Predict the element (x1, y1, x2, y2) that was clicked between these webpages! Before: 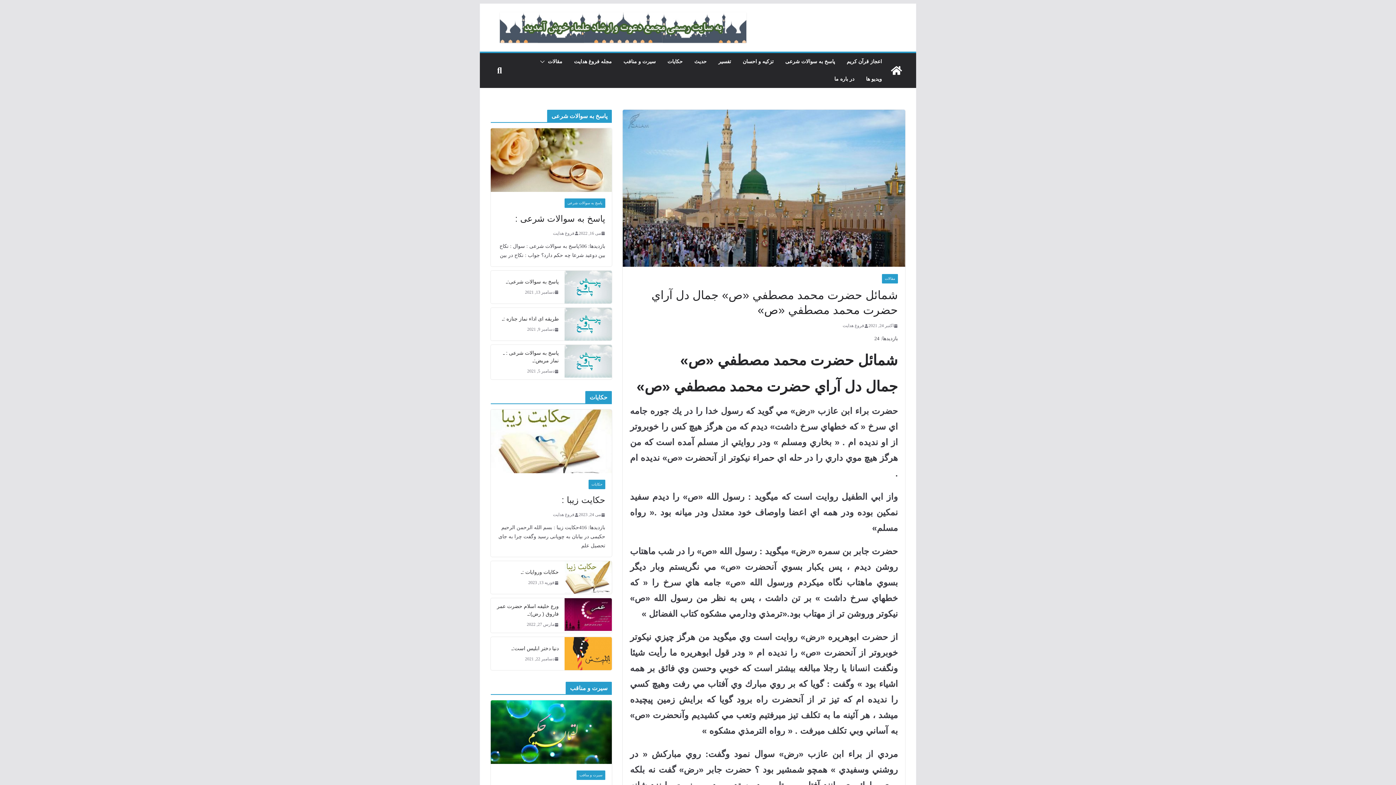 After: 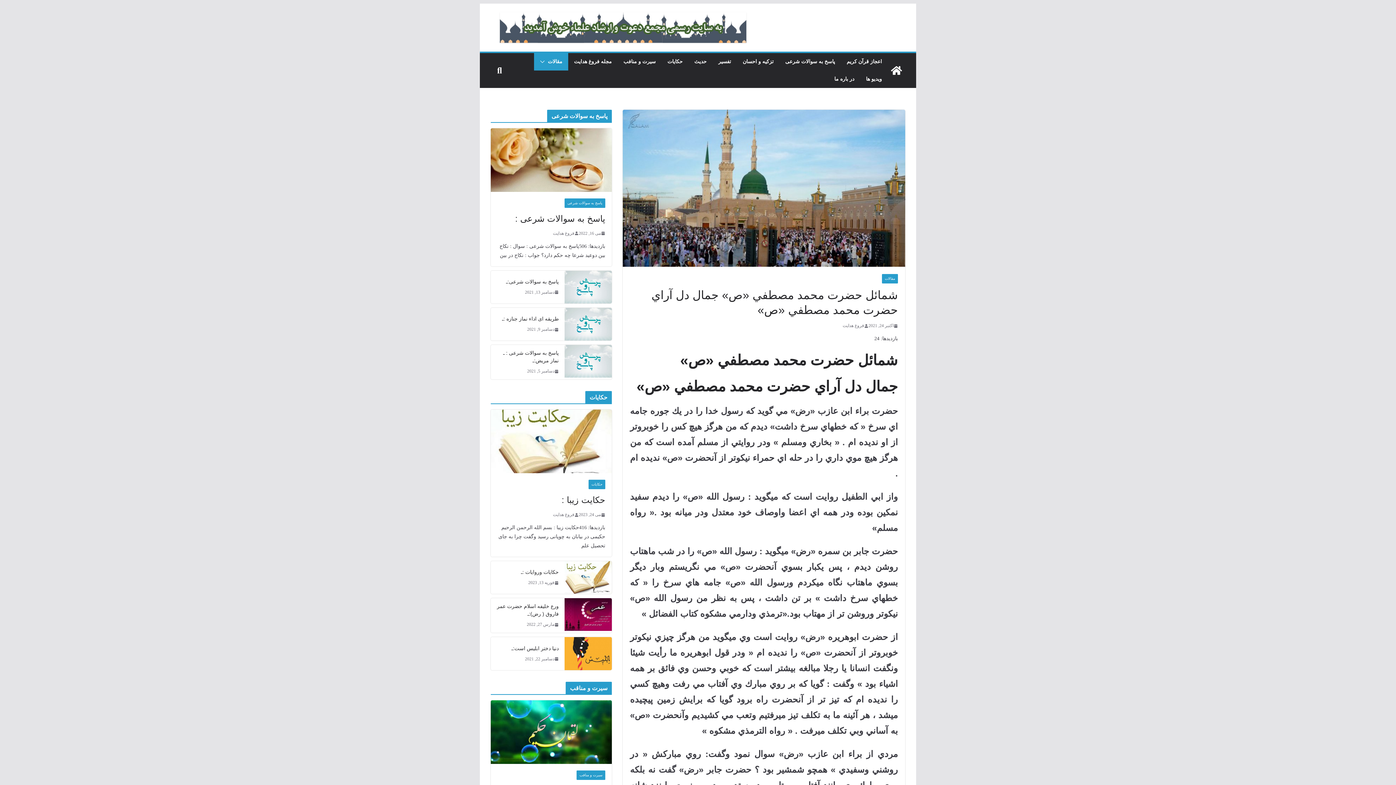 Action: bbox: (540, 56, 548, 66)